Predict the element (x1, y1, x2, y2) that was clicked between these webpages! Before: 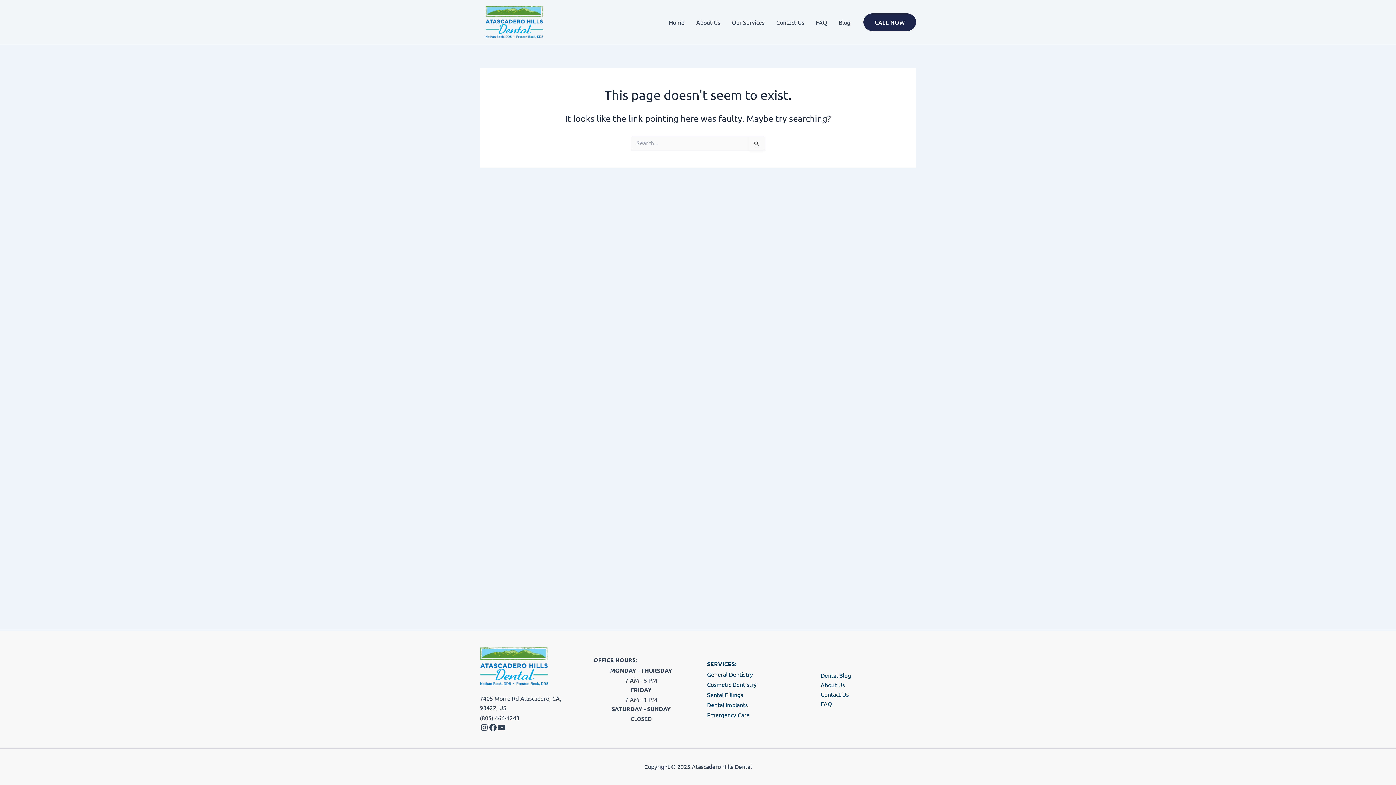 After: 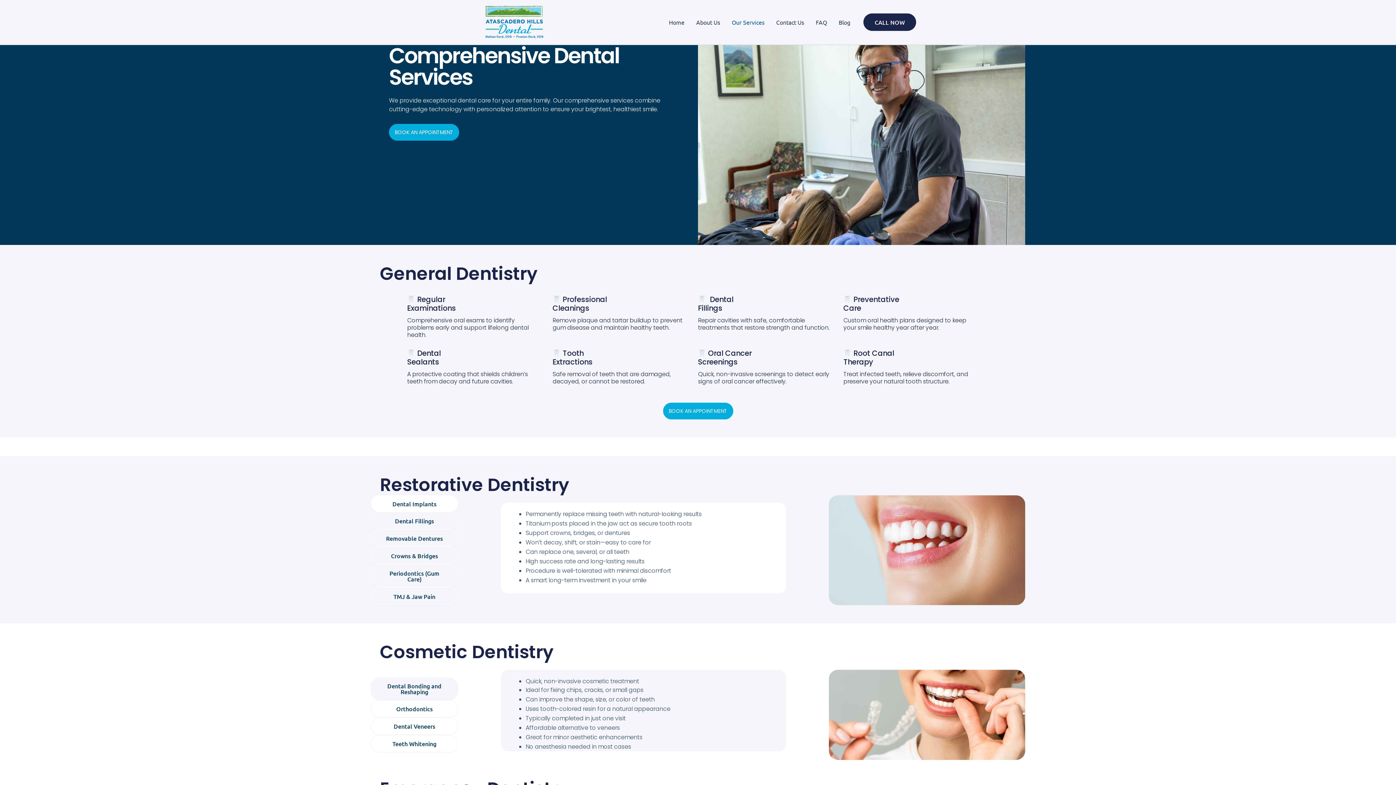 Action: label: Cosmetic Dentistry bbox: (707, 681, 756, 688)